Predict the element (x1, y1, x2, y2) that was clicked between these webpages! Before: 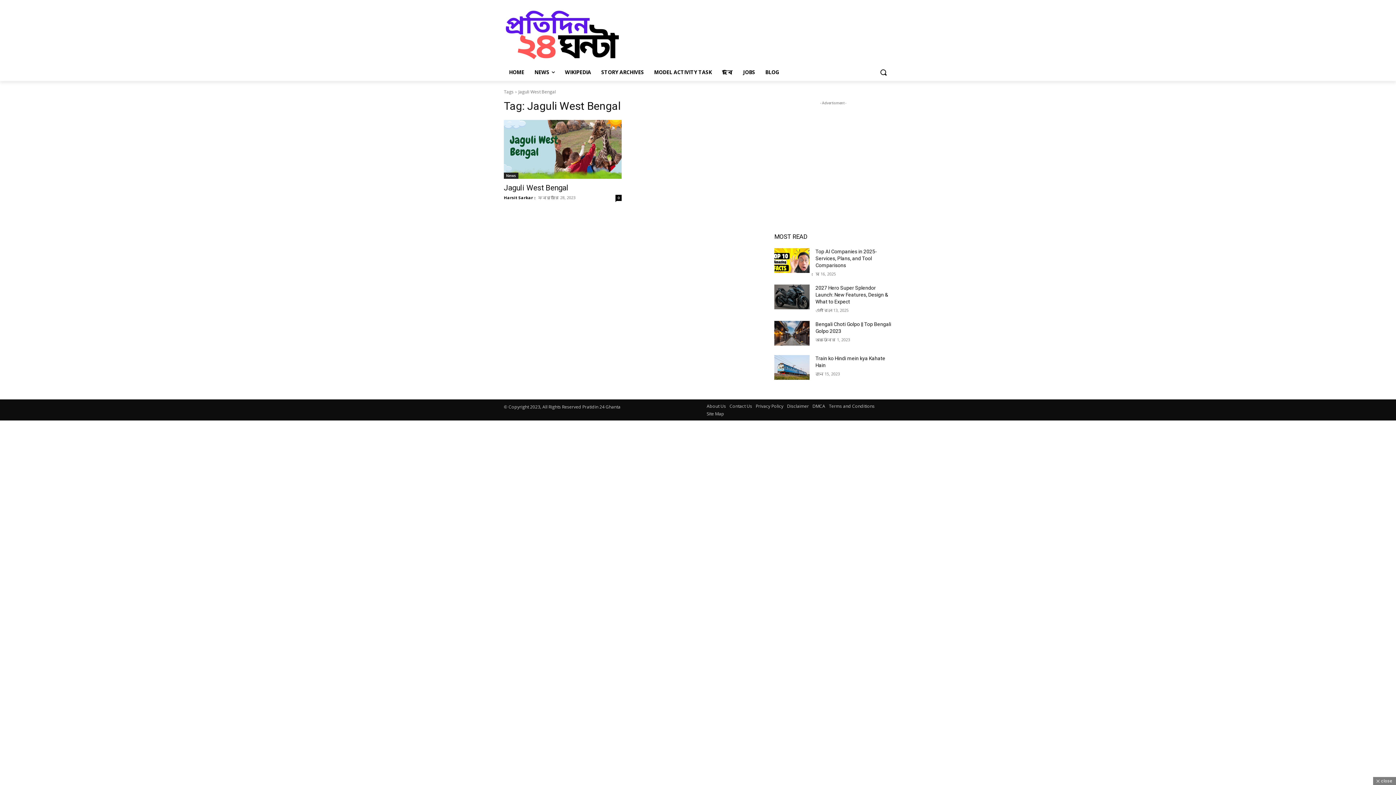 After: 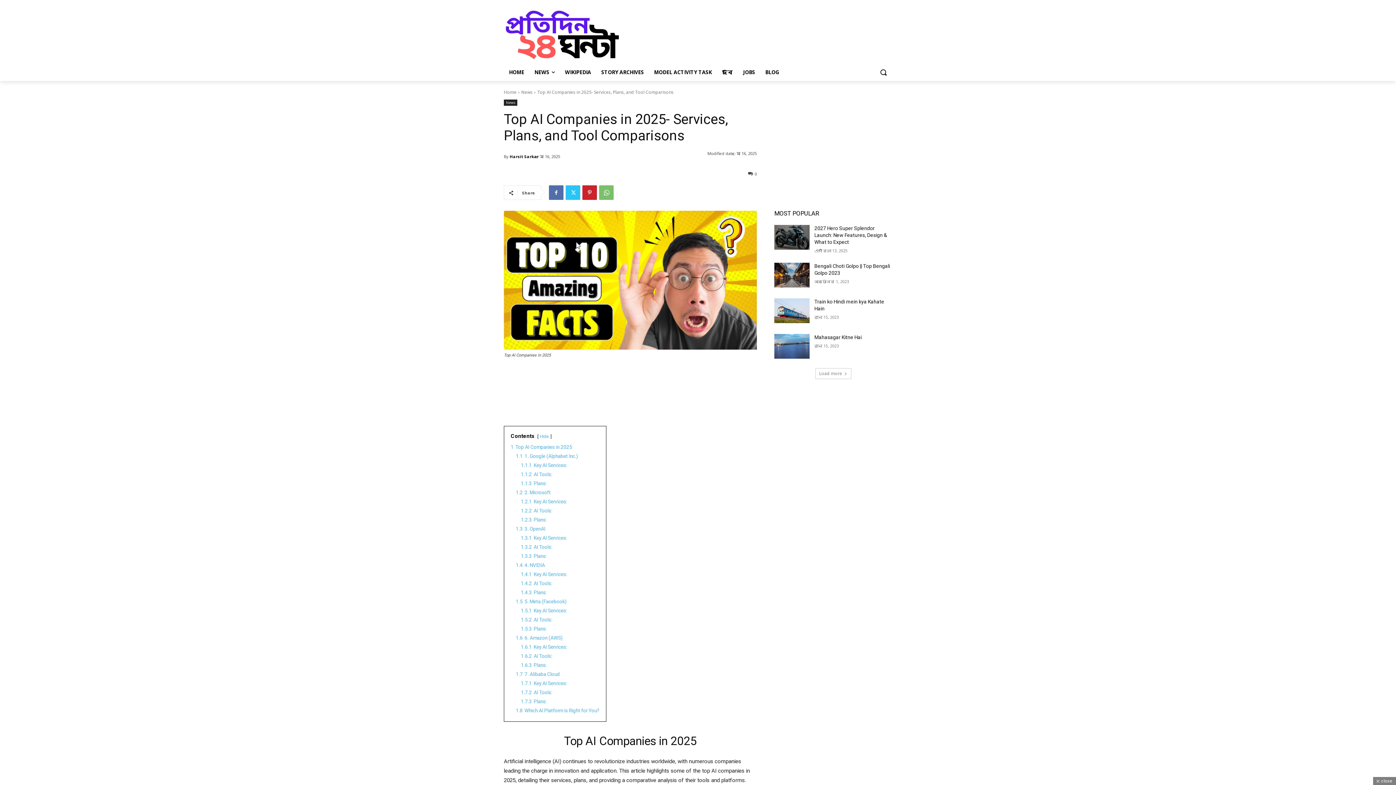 Action: label: Top AI Companies in 2025- Services, Plans, and Tool Comparisons bbox: (815, 248, 877, 268)